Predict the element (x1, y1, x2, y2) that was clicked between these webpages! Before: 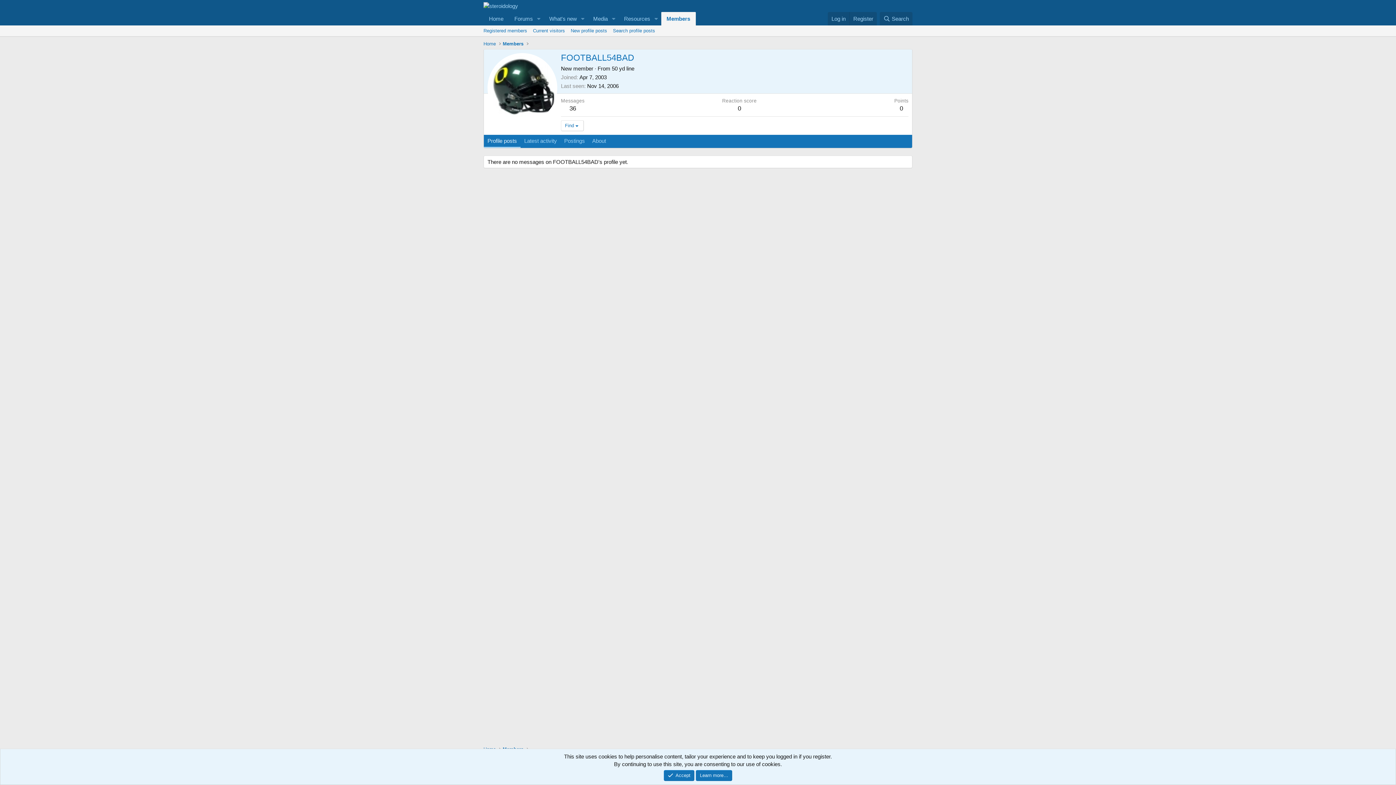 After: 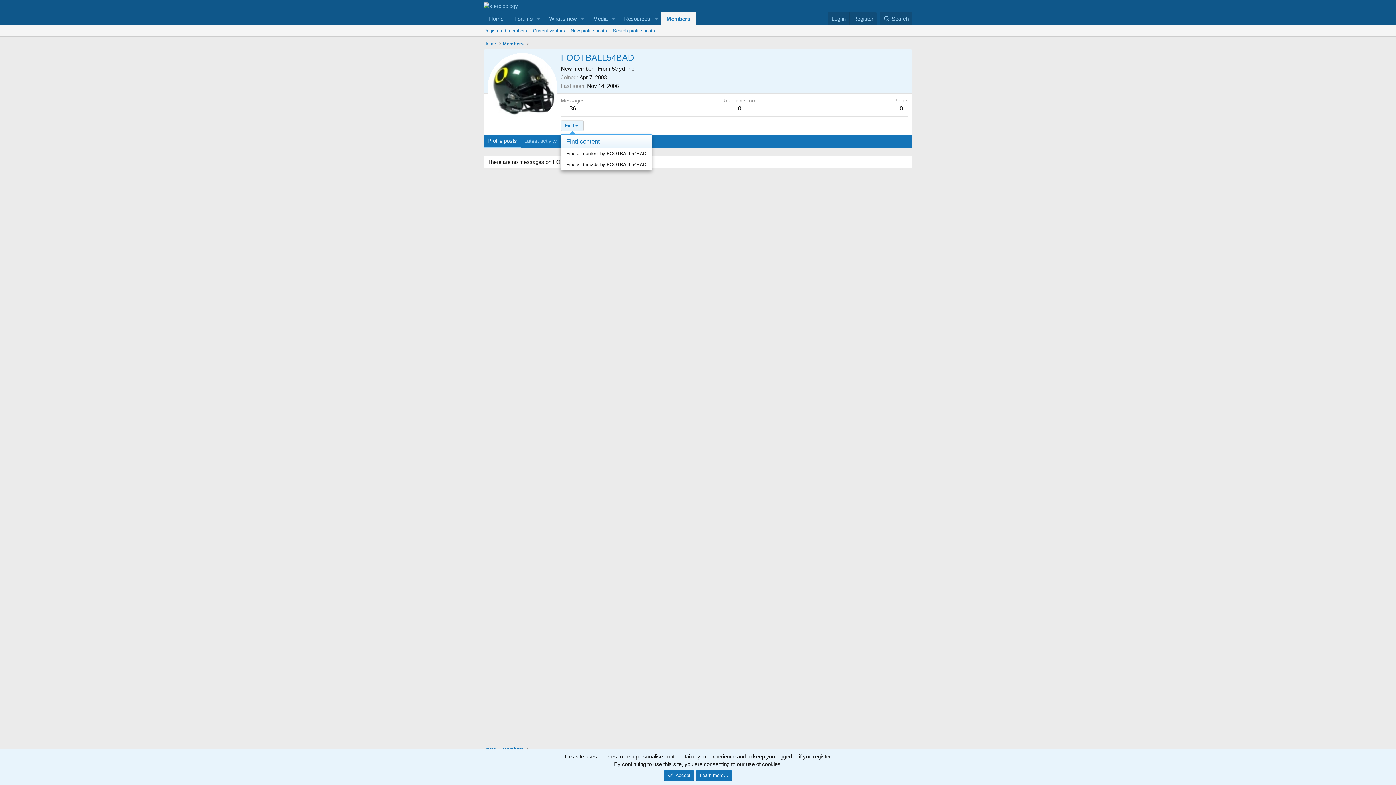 Action: label: Find bbox: (561, 120, 583, 131)